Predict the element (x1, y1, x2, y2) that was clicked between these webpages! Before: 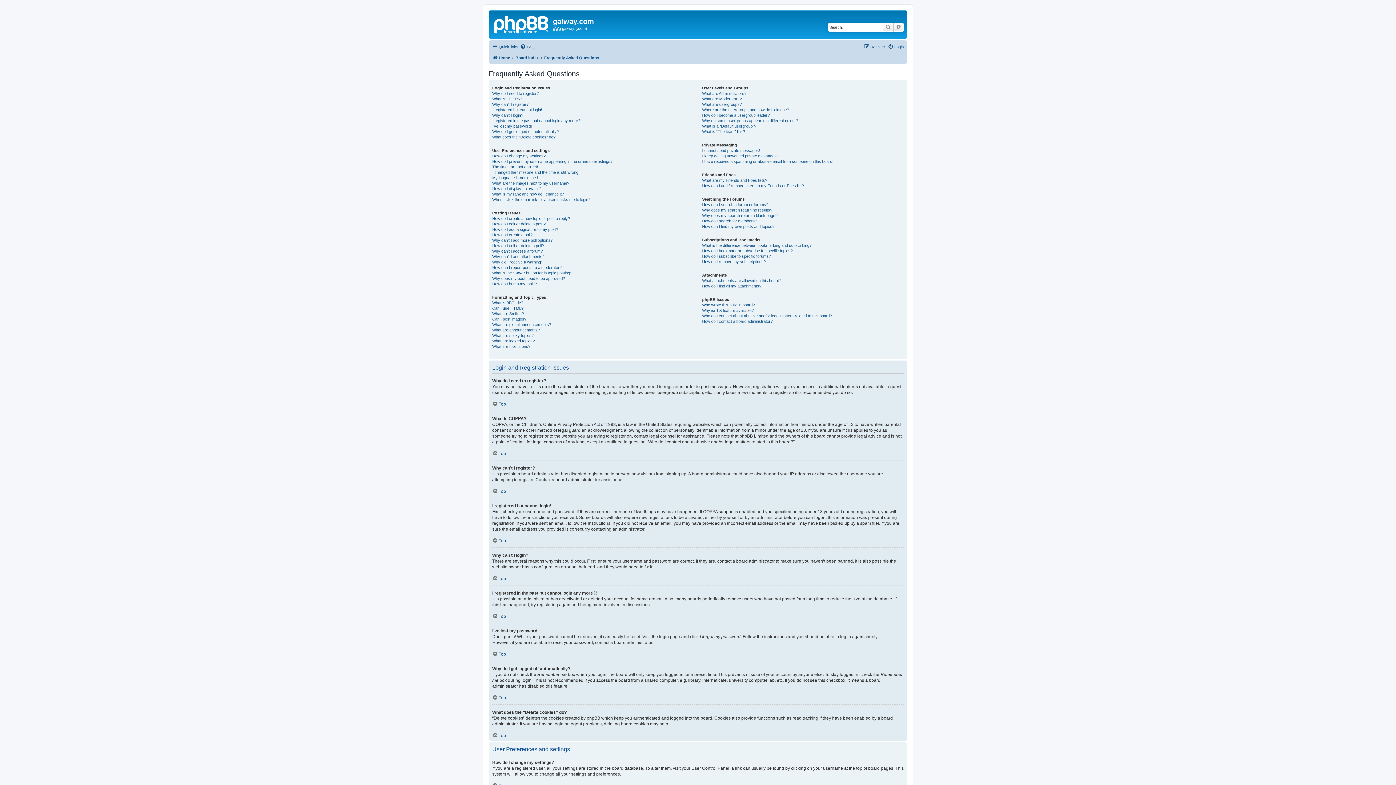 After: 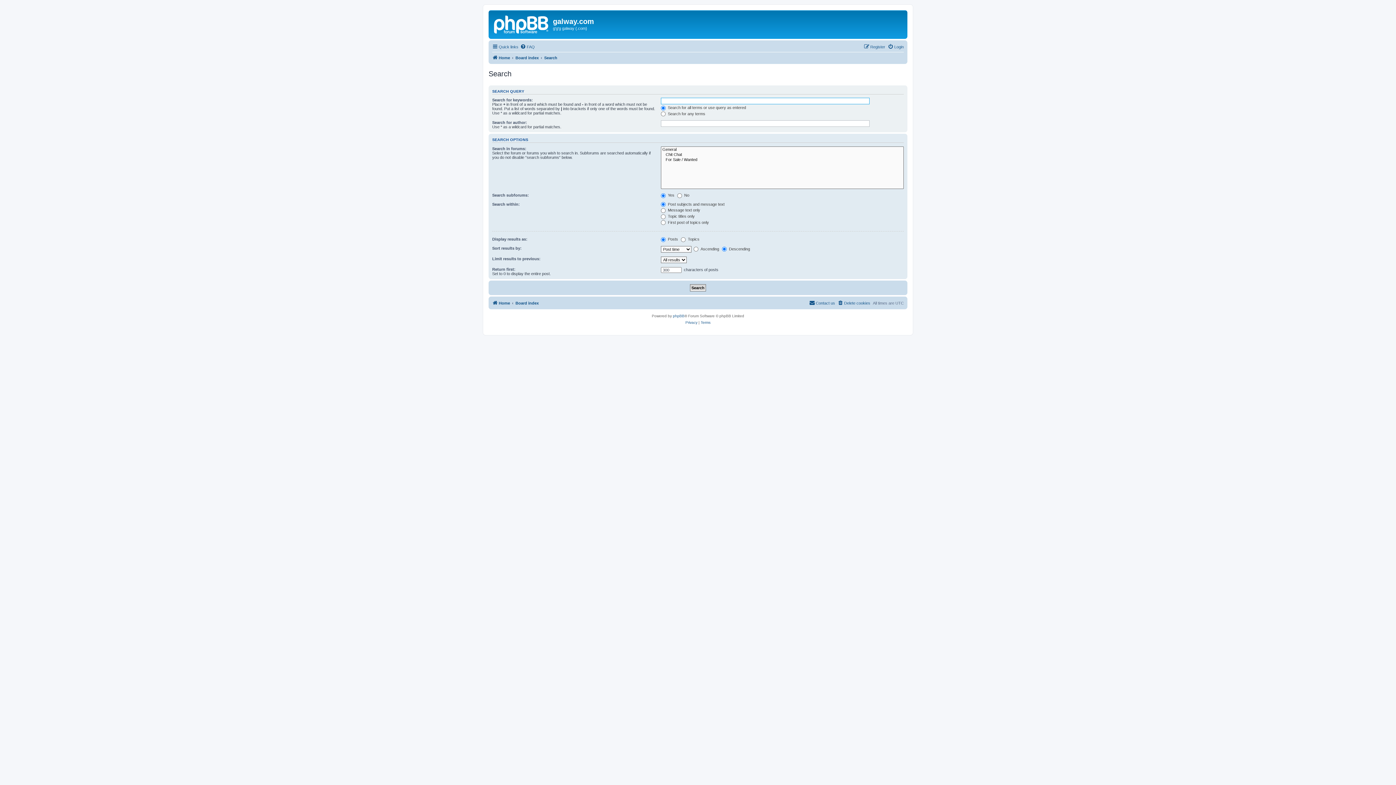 Action: bbox: (893, 22, 904, 31) label: Advanced search